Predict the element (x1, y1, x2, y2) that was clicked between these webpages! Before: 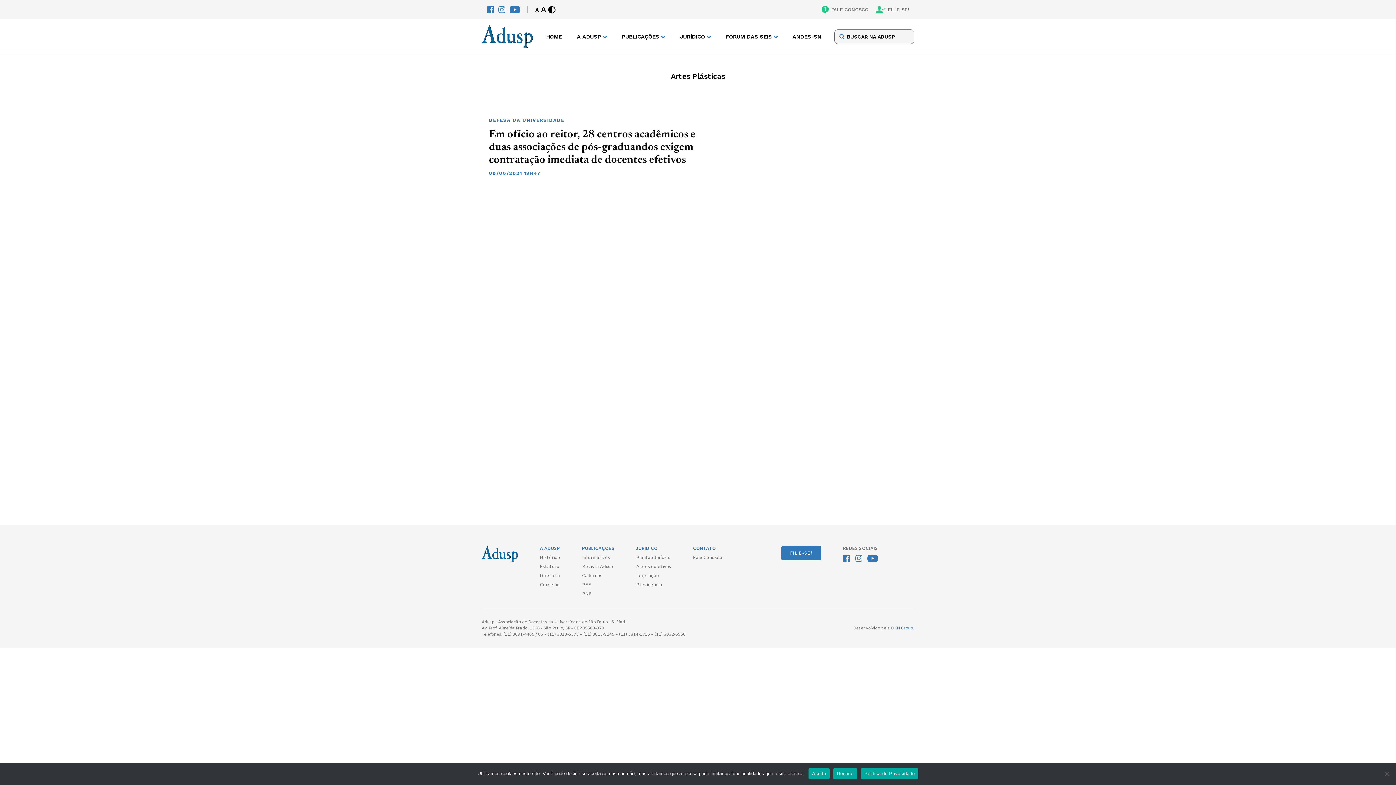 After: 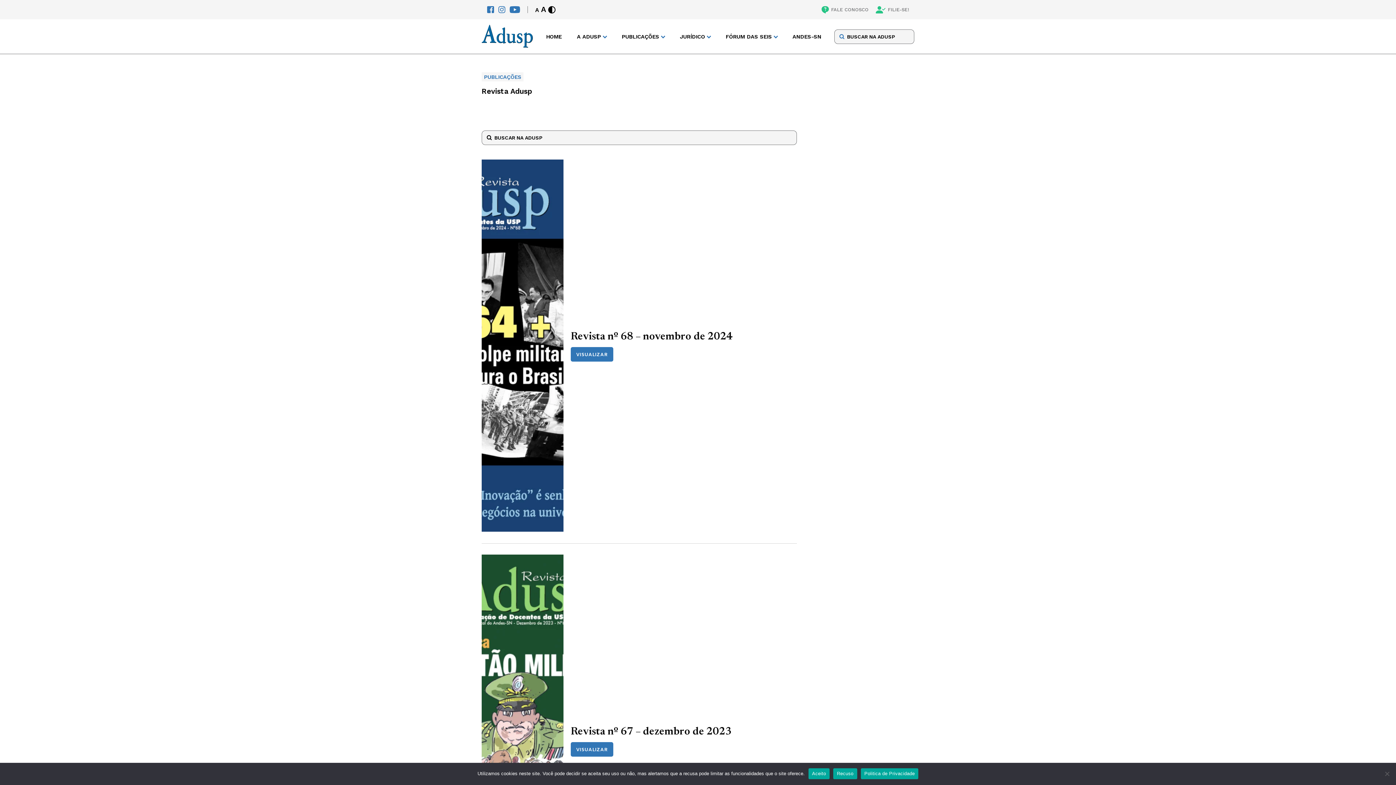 Action: label: Revista Adusp bbox: (582, 564, 613, 570)